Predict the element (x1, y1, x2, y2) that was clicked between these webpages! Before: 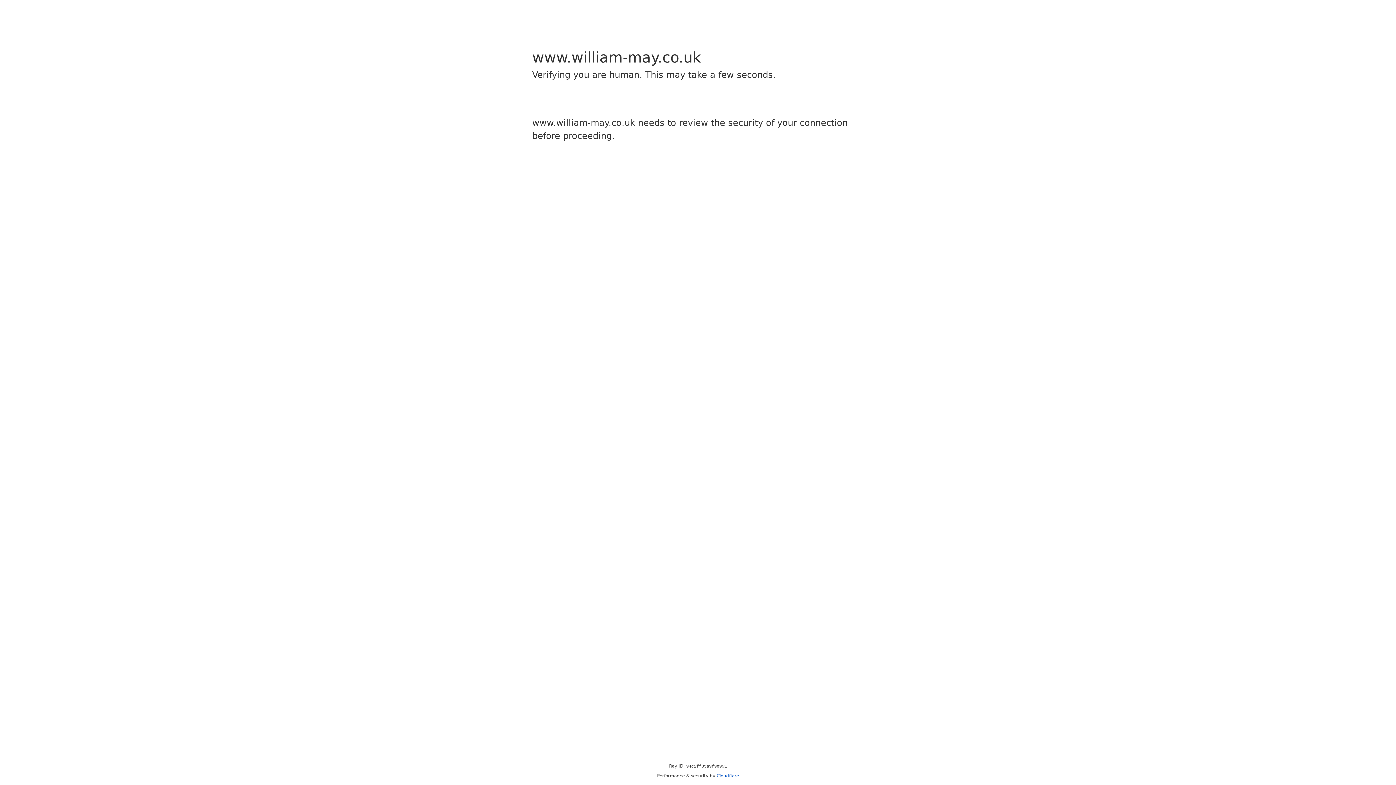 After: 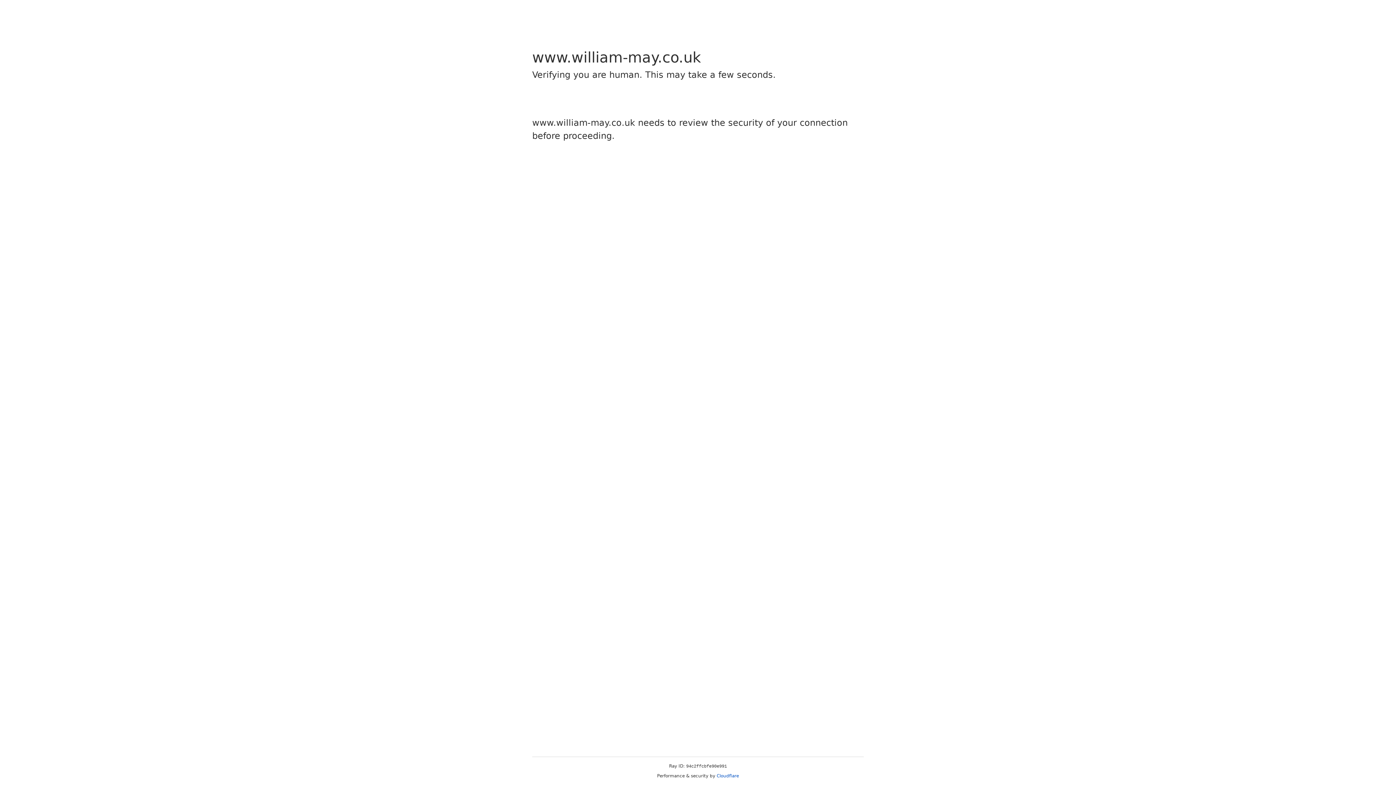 Action: label: Cloudflare bbox: (716, 773, 739, 778)